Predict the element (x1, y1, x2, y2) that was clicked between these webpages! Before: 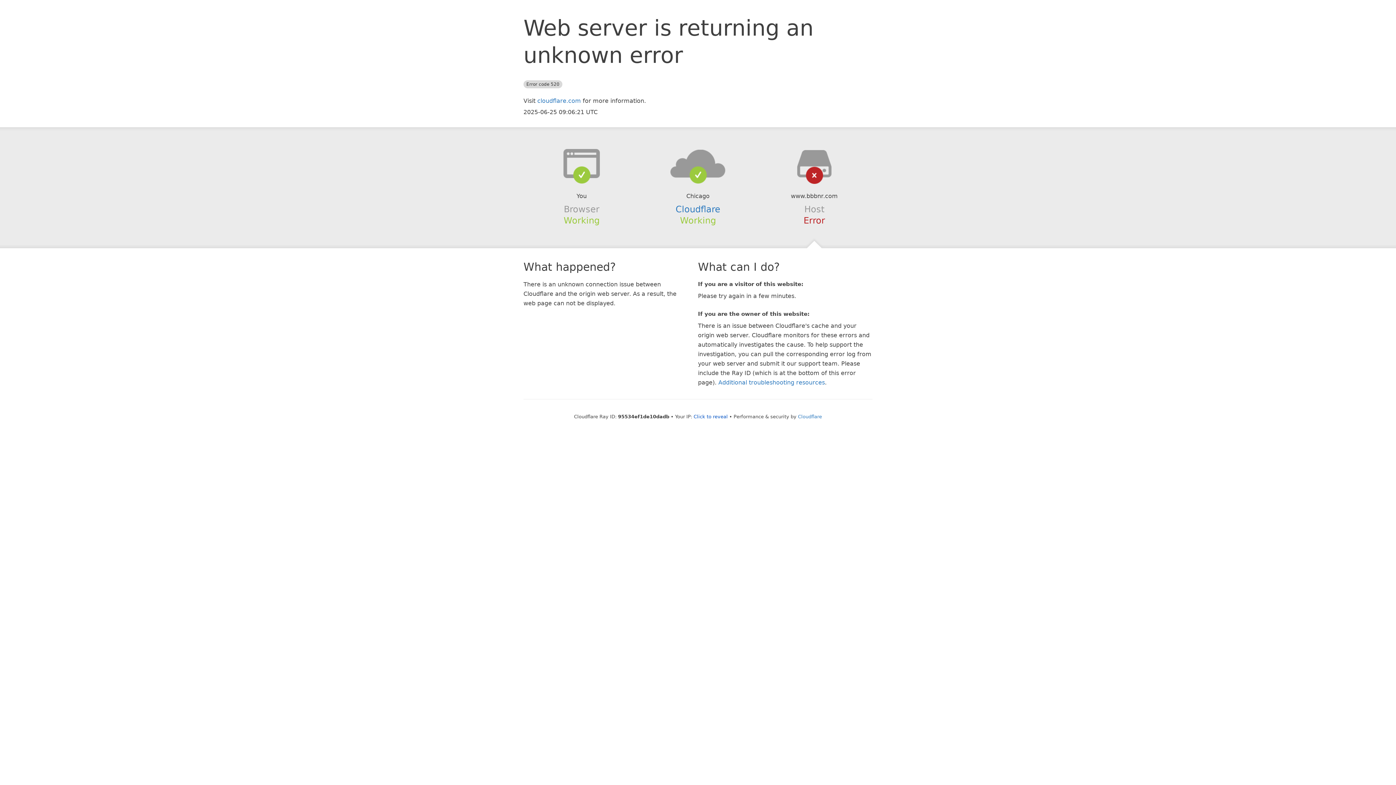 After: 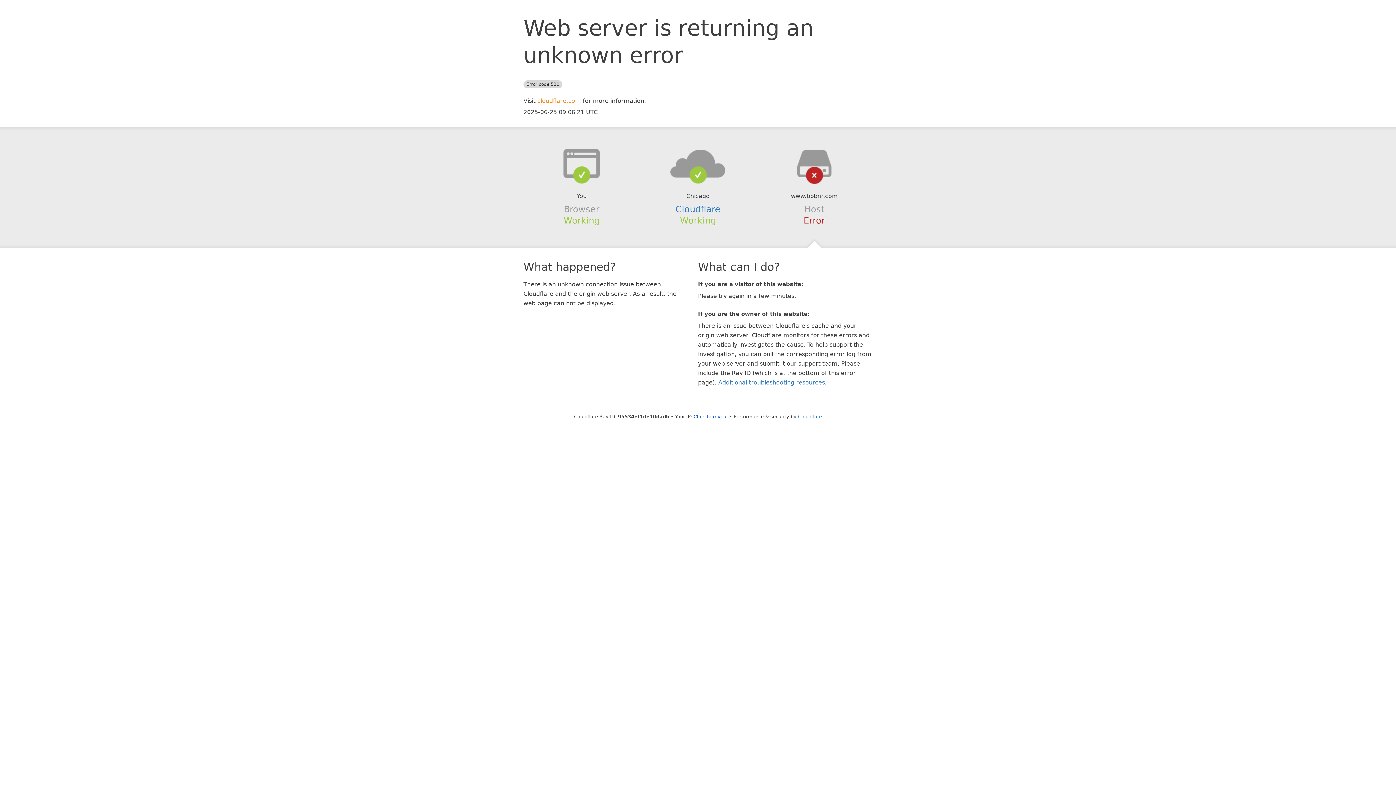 Action: label: cloudflare.com bbox: (537, 97, 581, 104)